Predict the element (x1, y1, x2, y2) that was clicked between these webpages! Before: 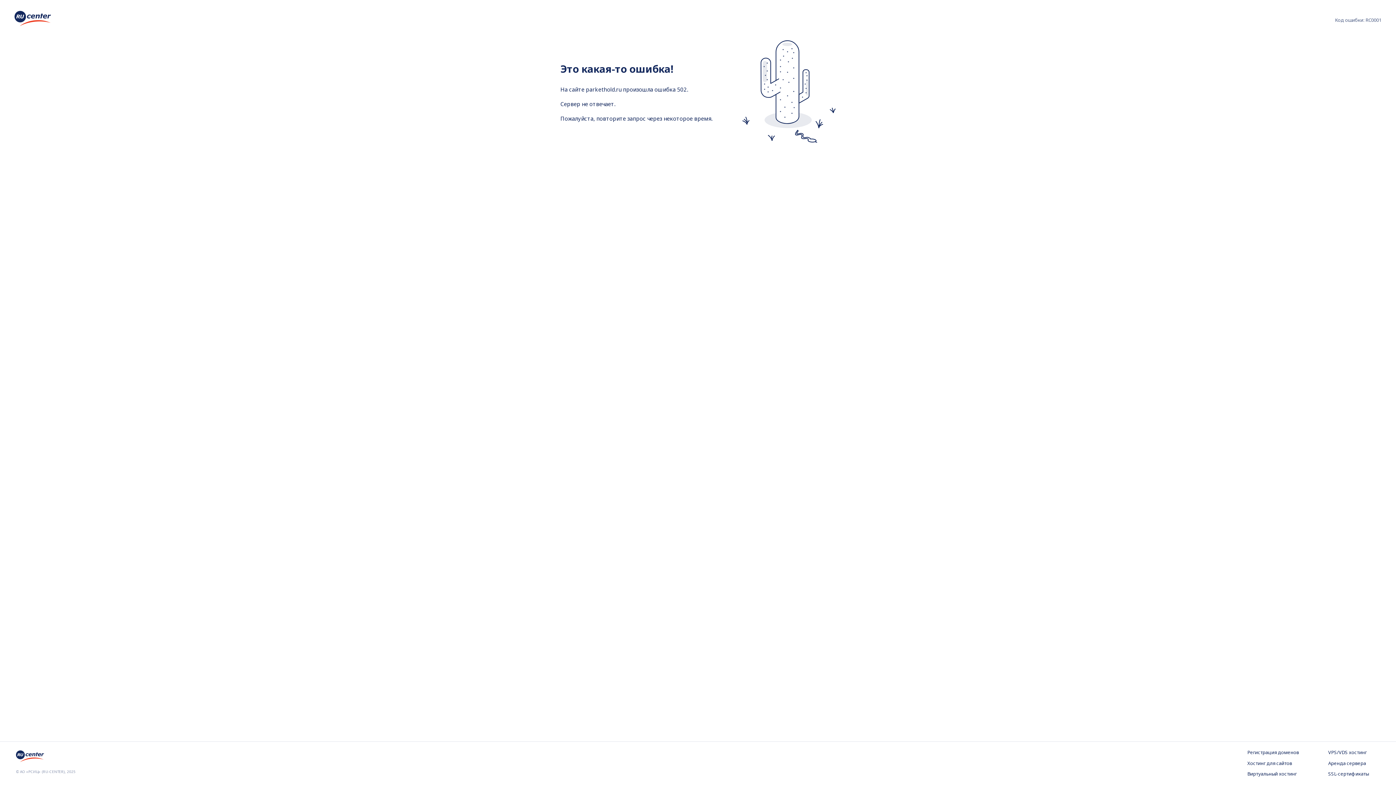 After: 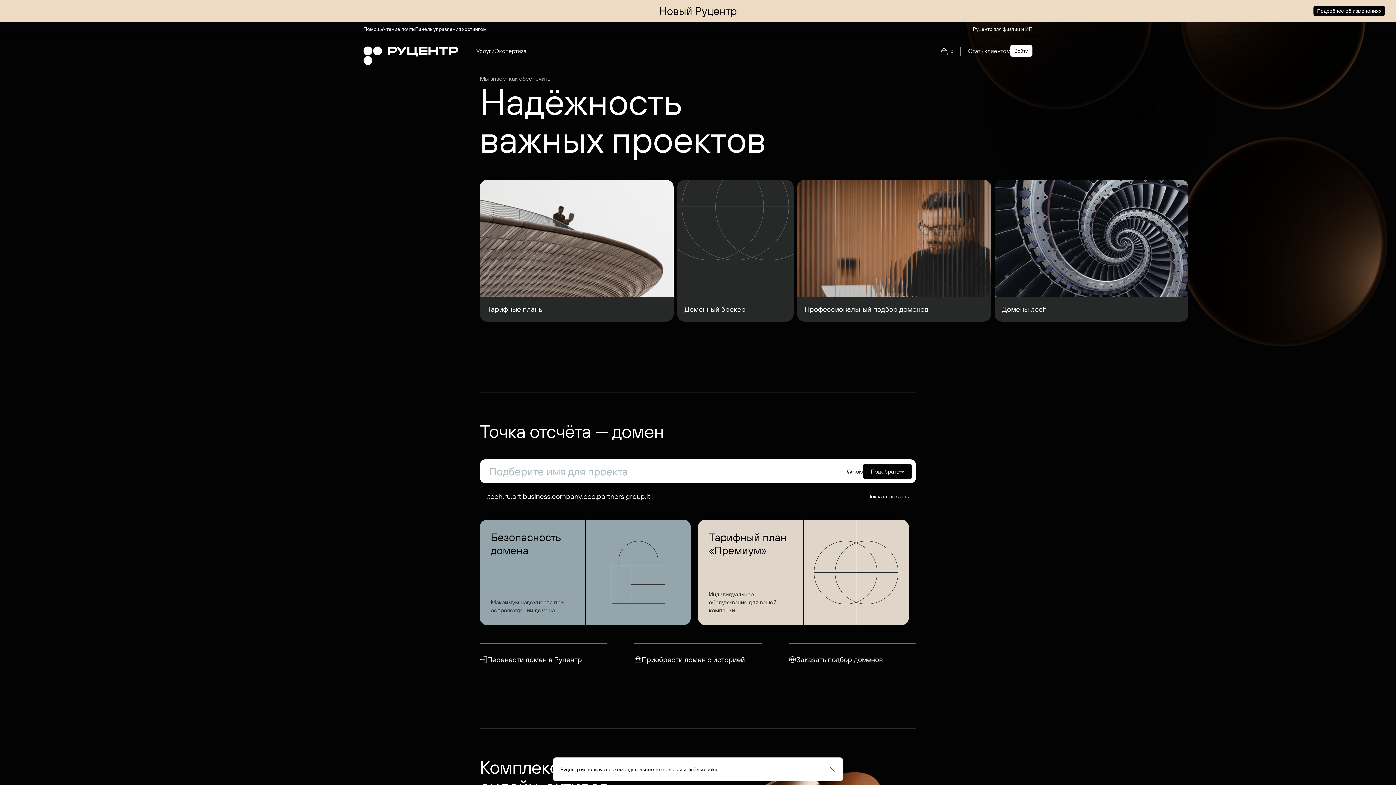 Action: bbox: (16, 757, 44, 765)